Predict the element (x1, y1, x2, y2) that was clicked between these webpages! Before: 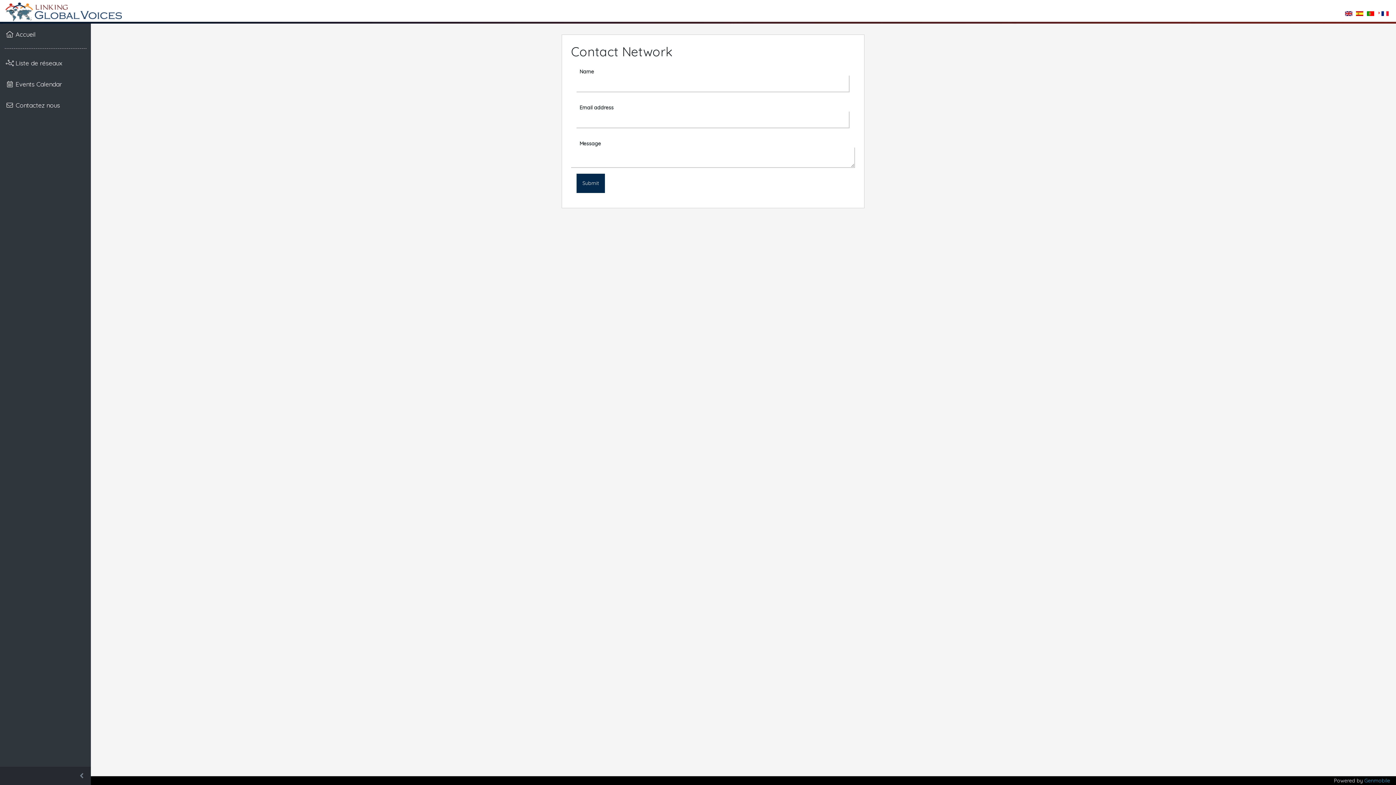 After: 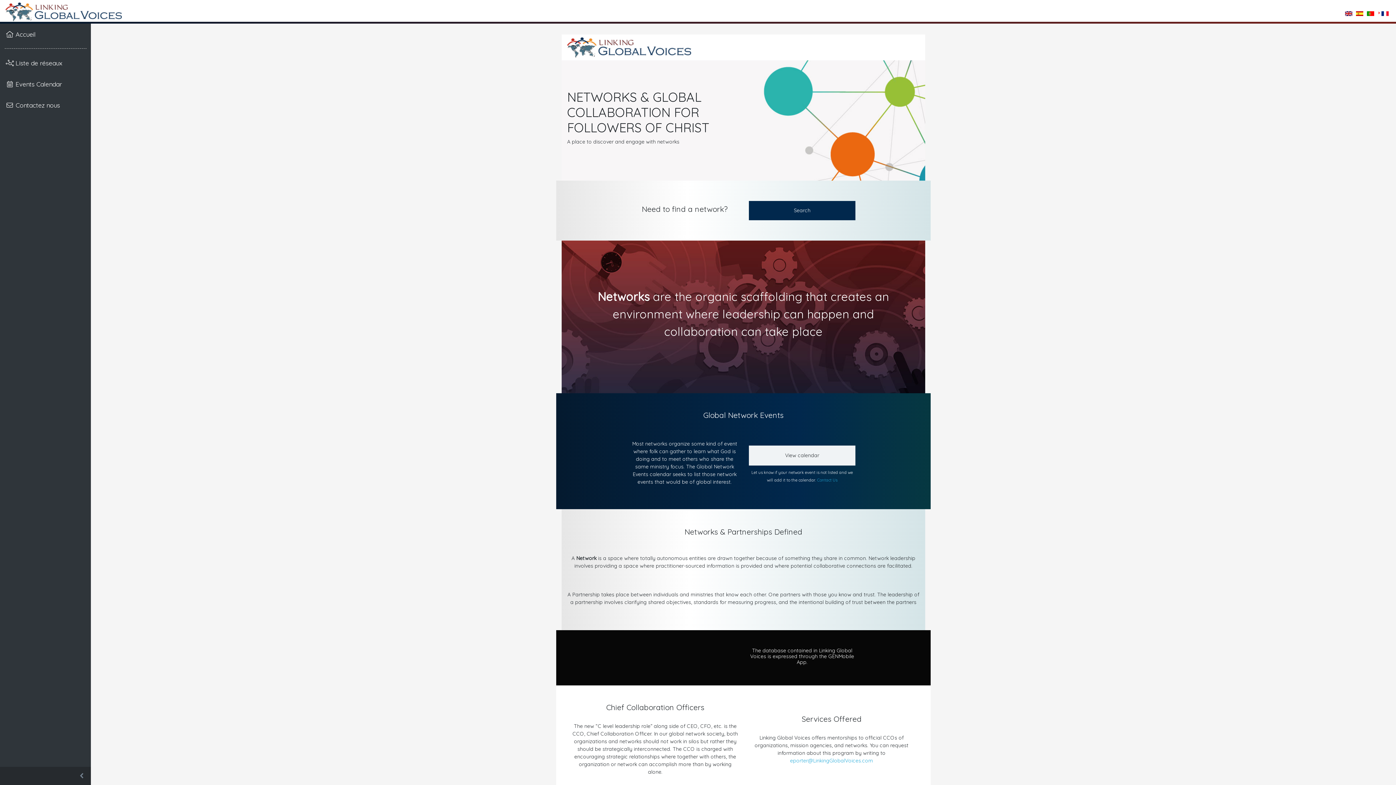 Action: bbox: (0, 23, 90, 44) label:  Accueil